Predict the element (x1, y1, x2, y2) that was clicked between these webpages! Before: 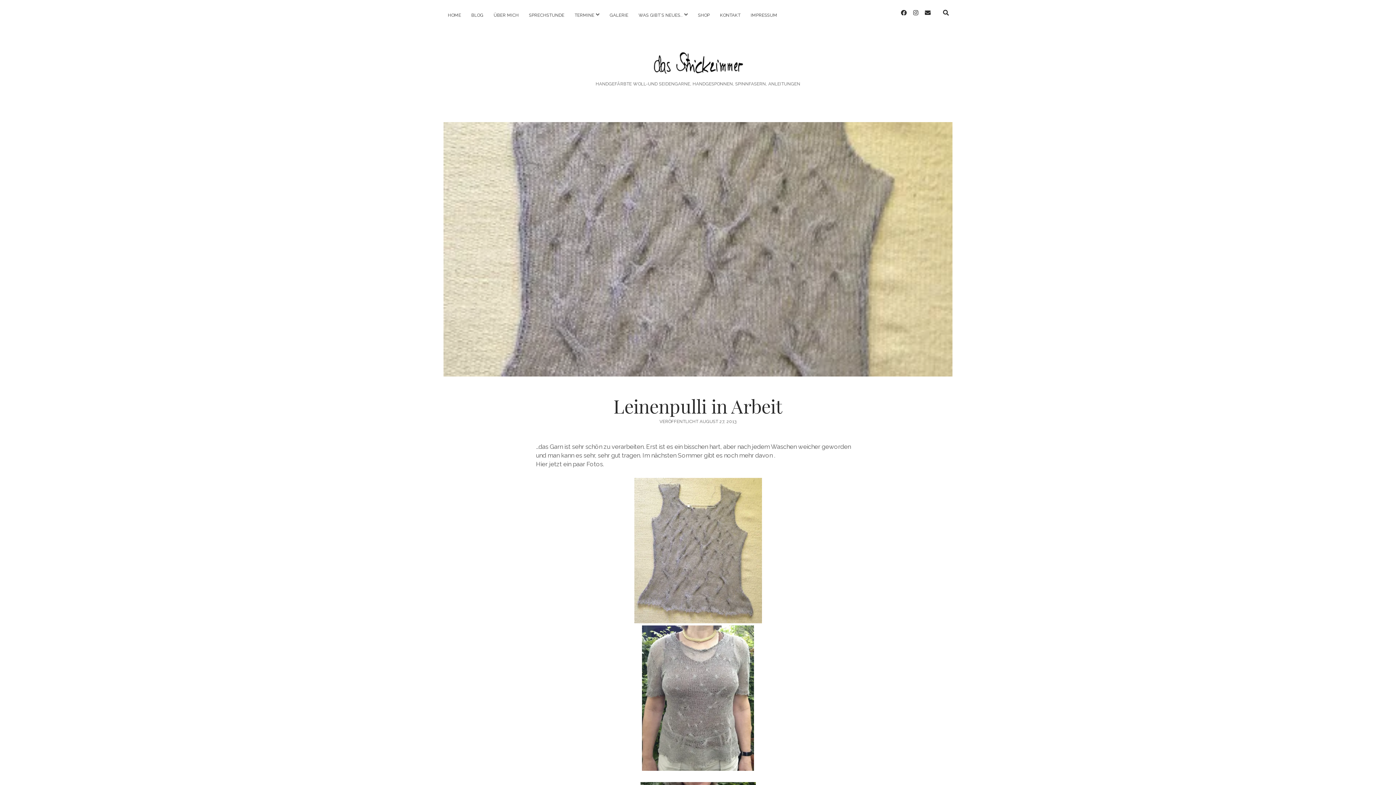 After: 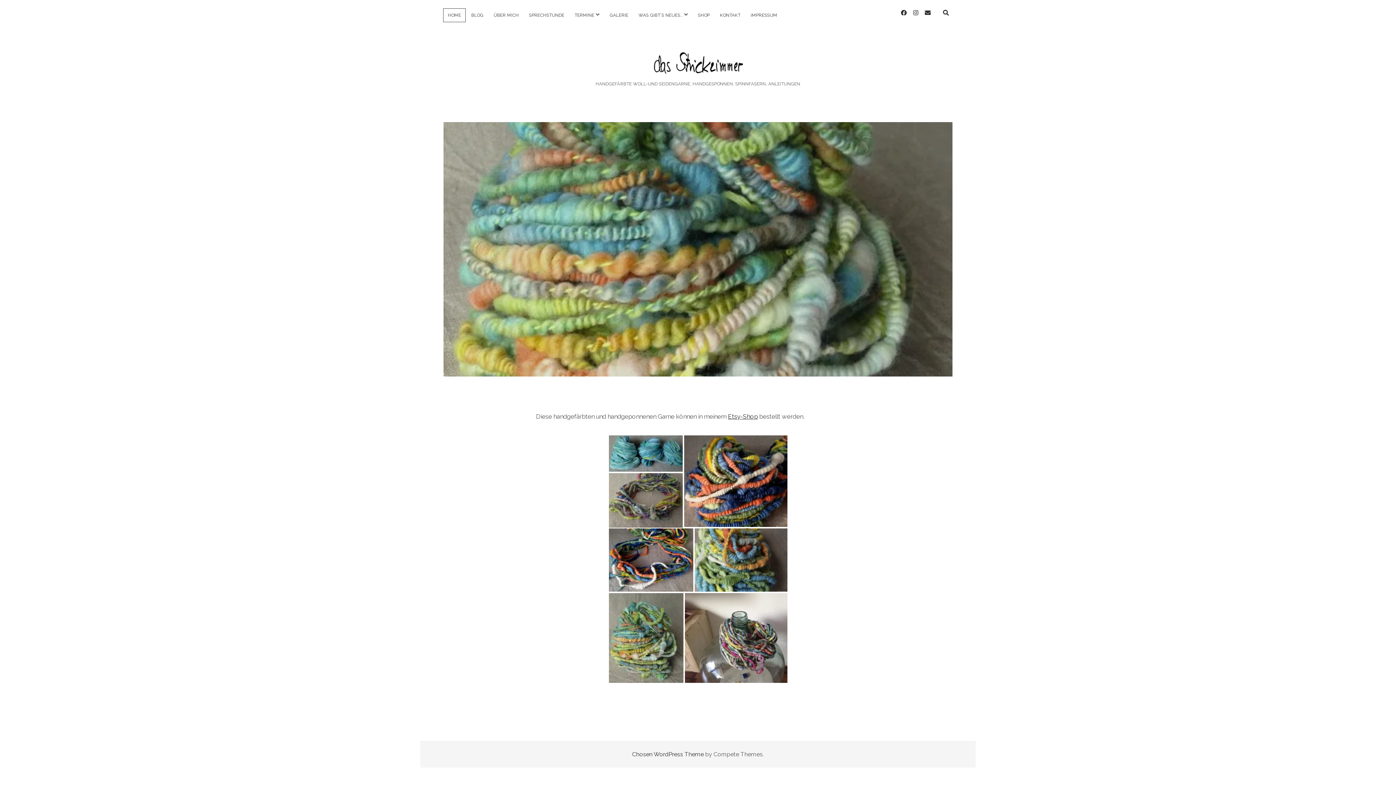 Action: bbox: (652, 48, 743, 80) label: das Strickzimmer